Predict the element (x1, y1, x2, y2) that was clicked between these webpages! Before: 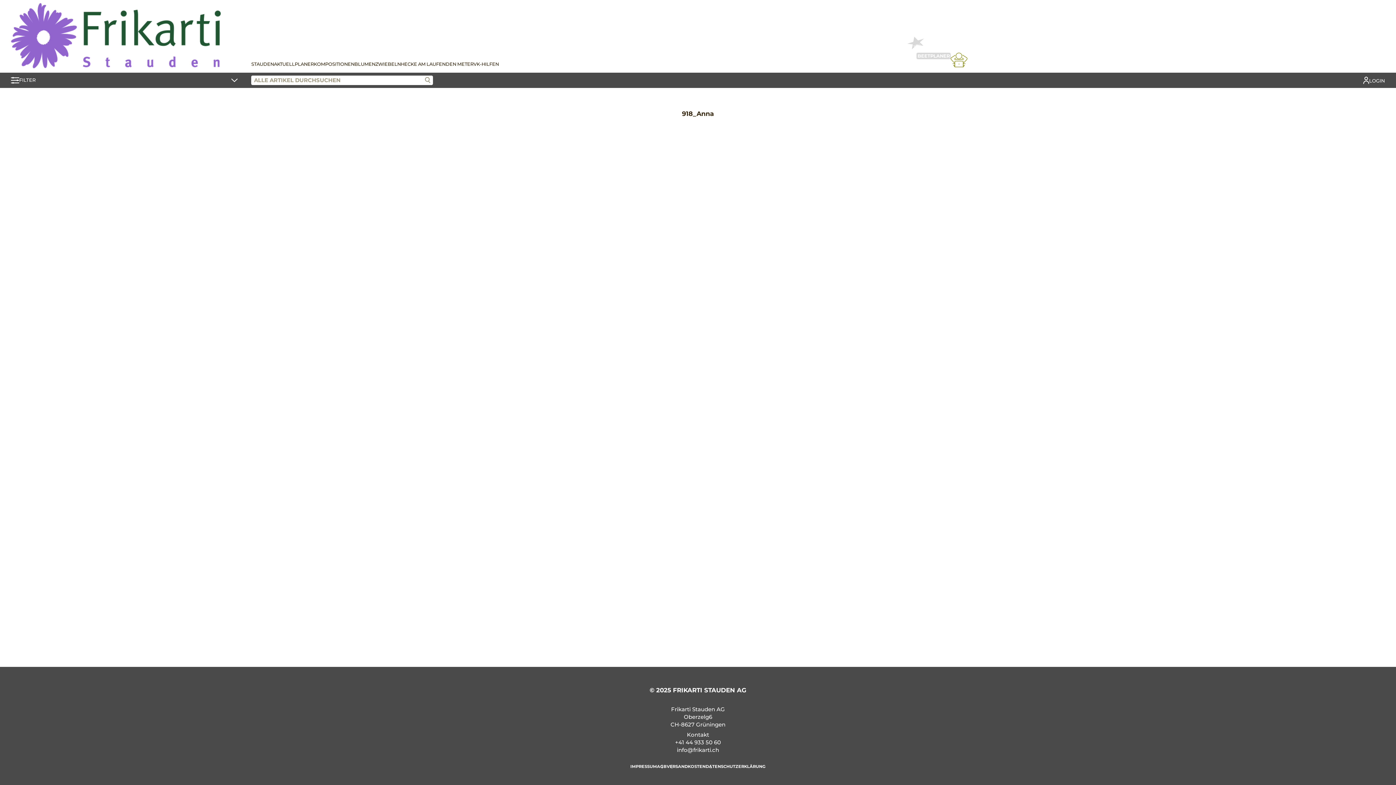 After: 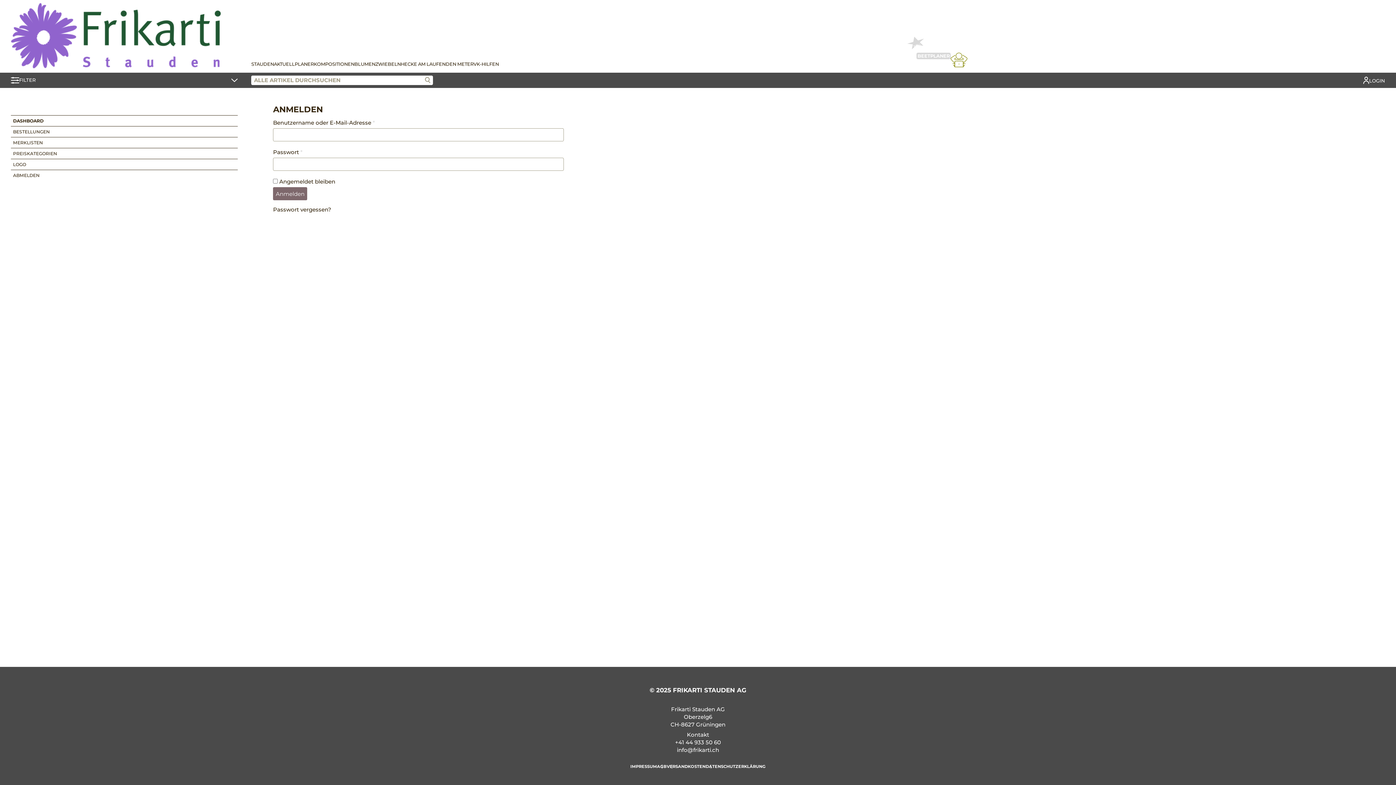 Action: label: LOGIN bbox: (1363, 75, 1385, 85)